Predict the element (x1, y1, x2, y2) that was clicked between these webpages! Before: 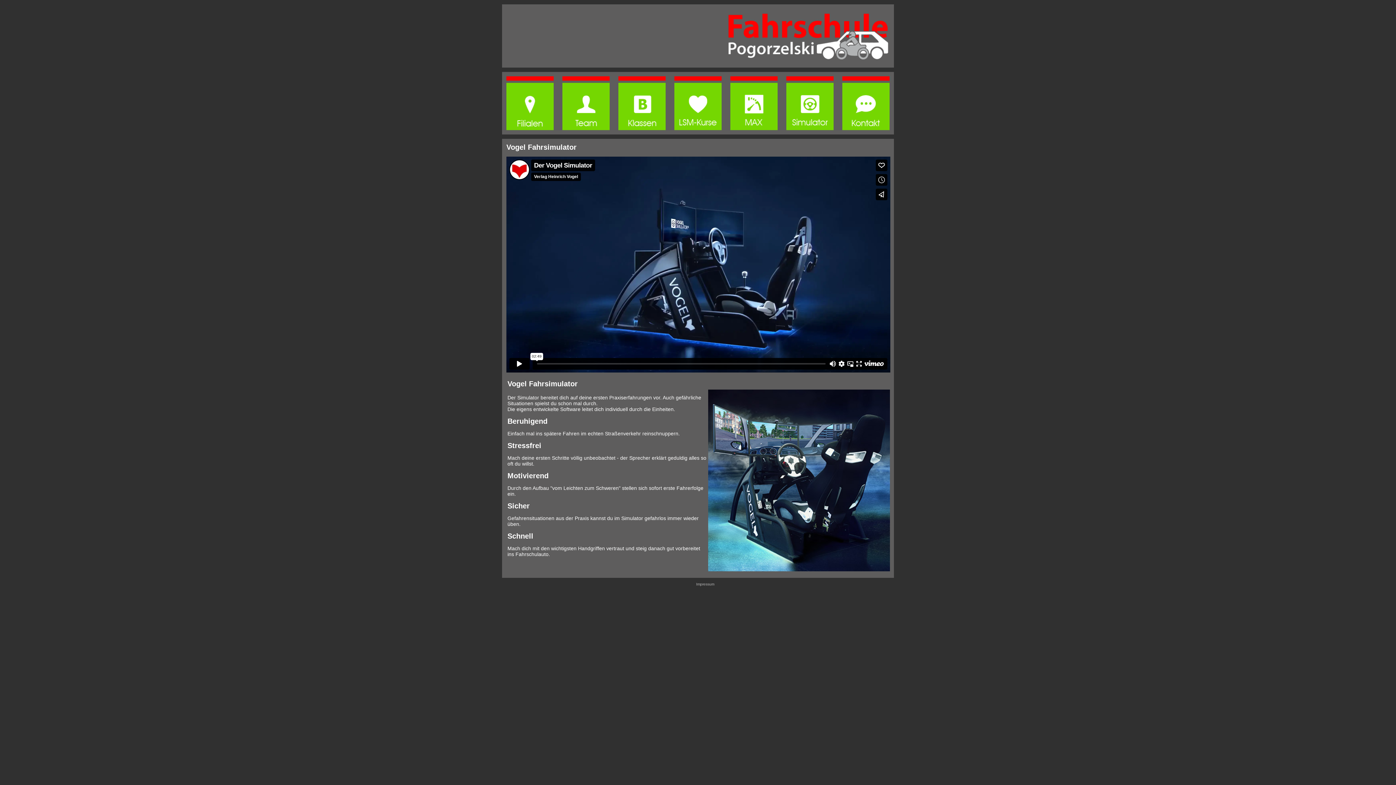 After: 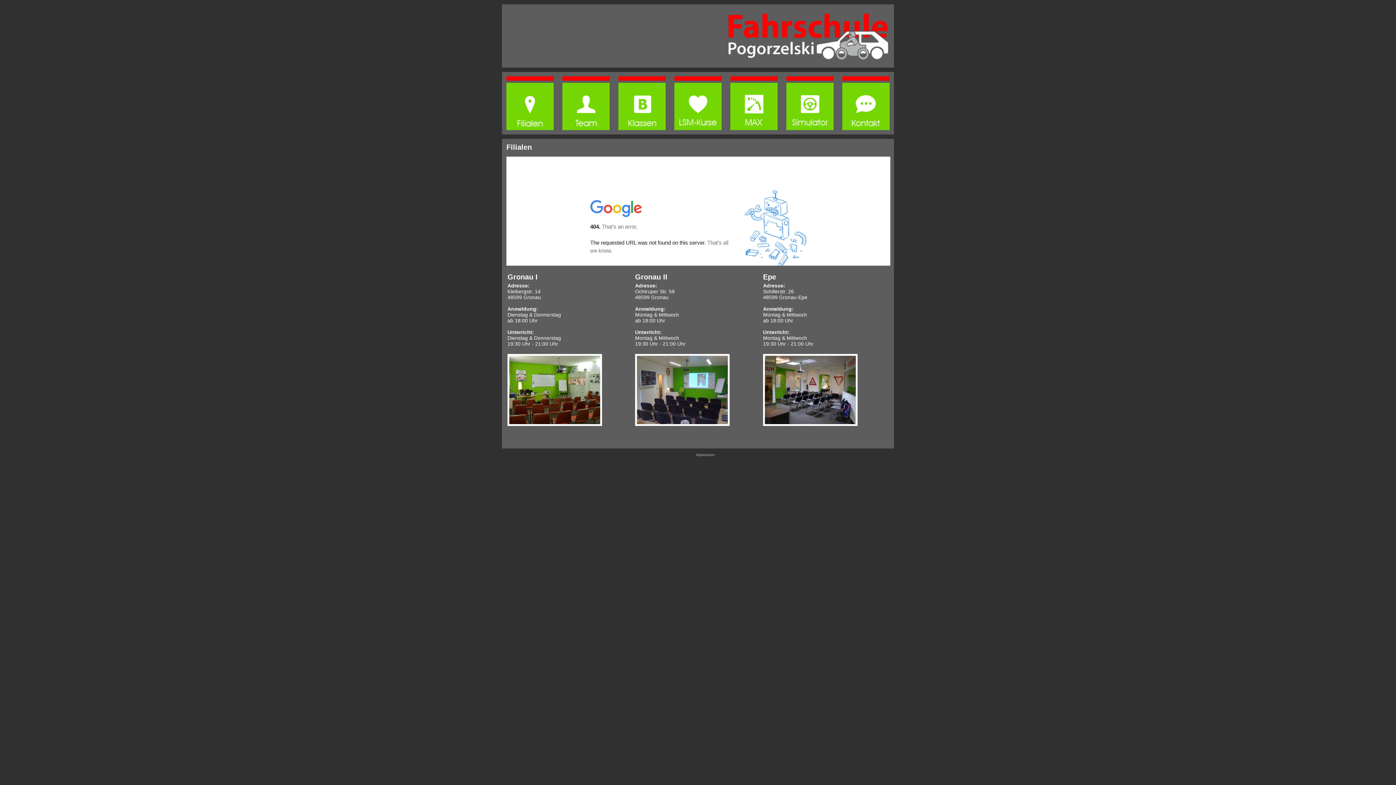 Action: bbox: (506, 125, 553, 131)